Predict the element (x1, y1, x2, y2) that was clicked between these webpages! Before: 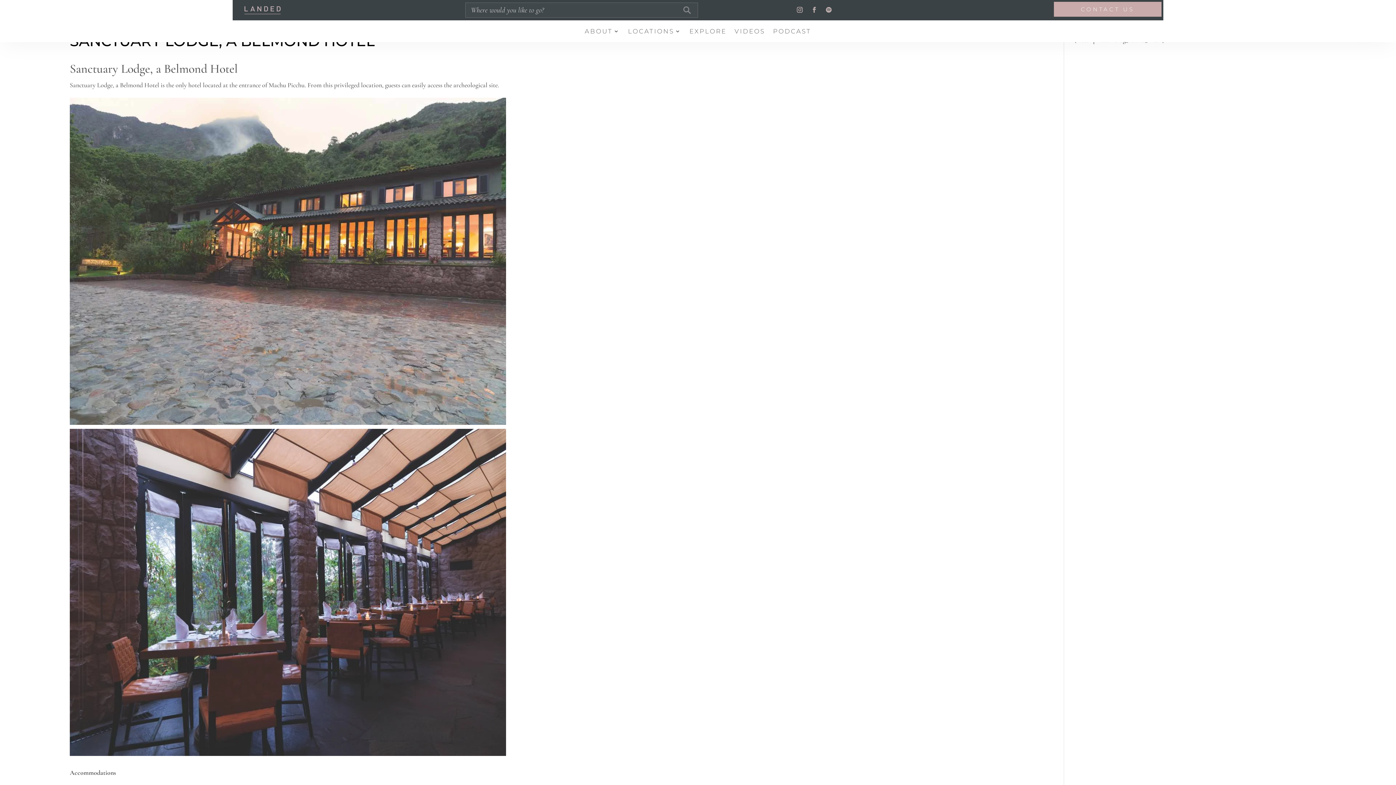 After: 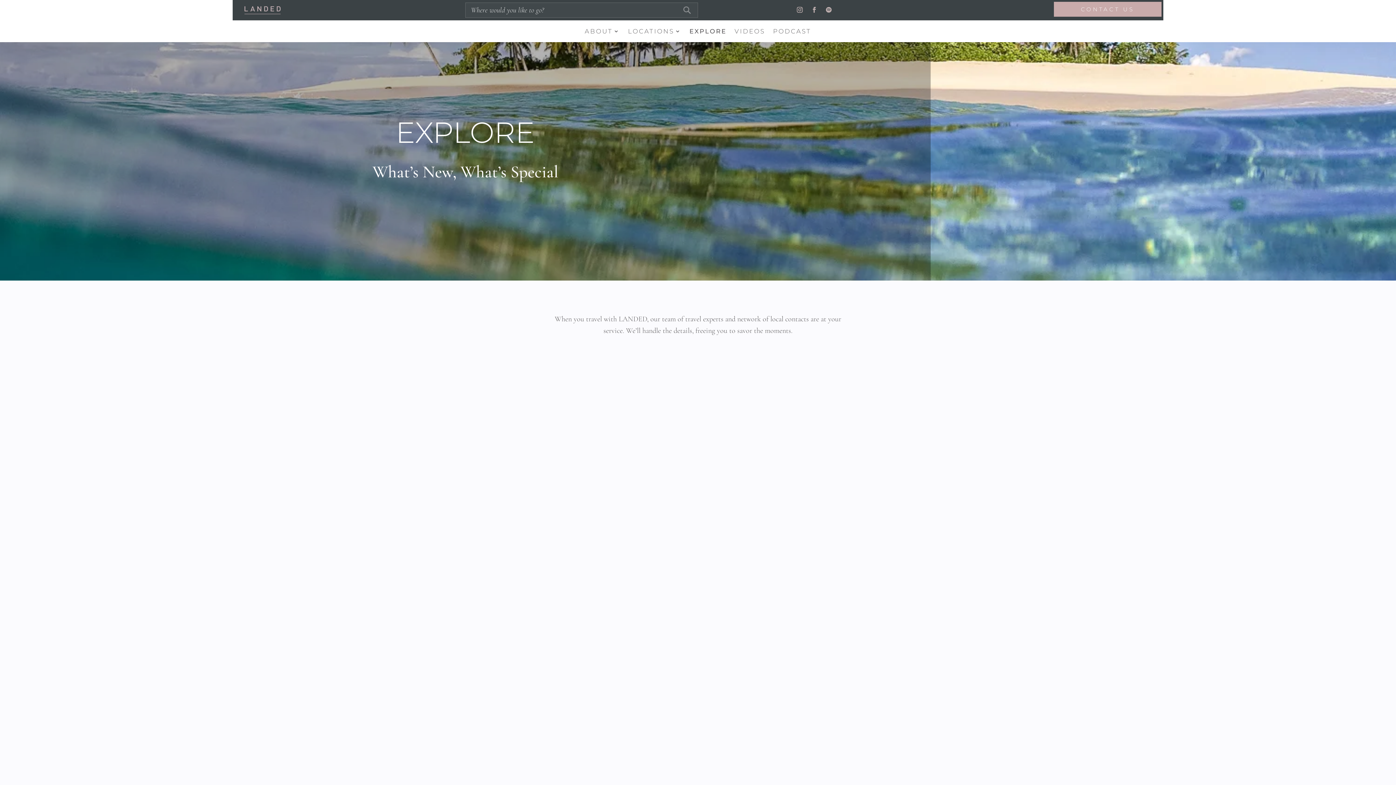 Action: bbox: (689, 28, 726, 36) label: EXPLORE